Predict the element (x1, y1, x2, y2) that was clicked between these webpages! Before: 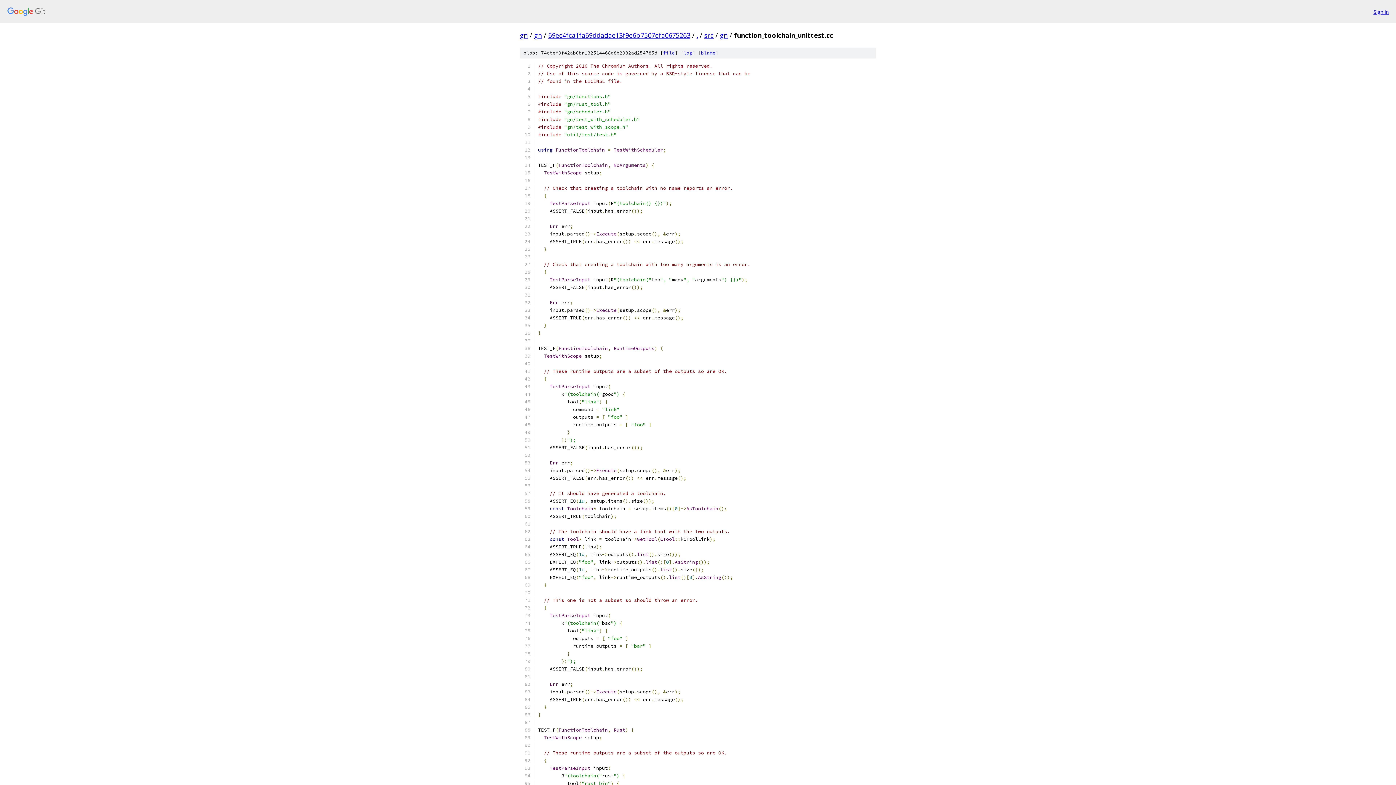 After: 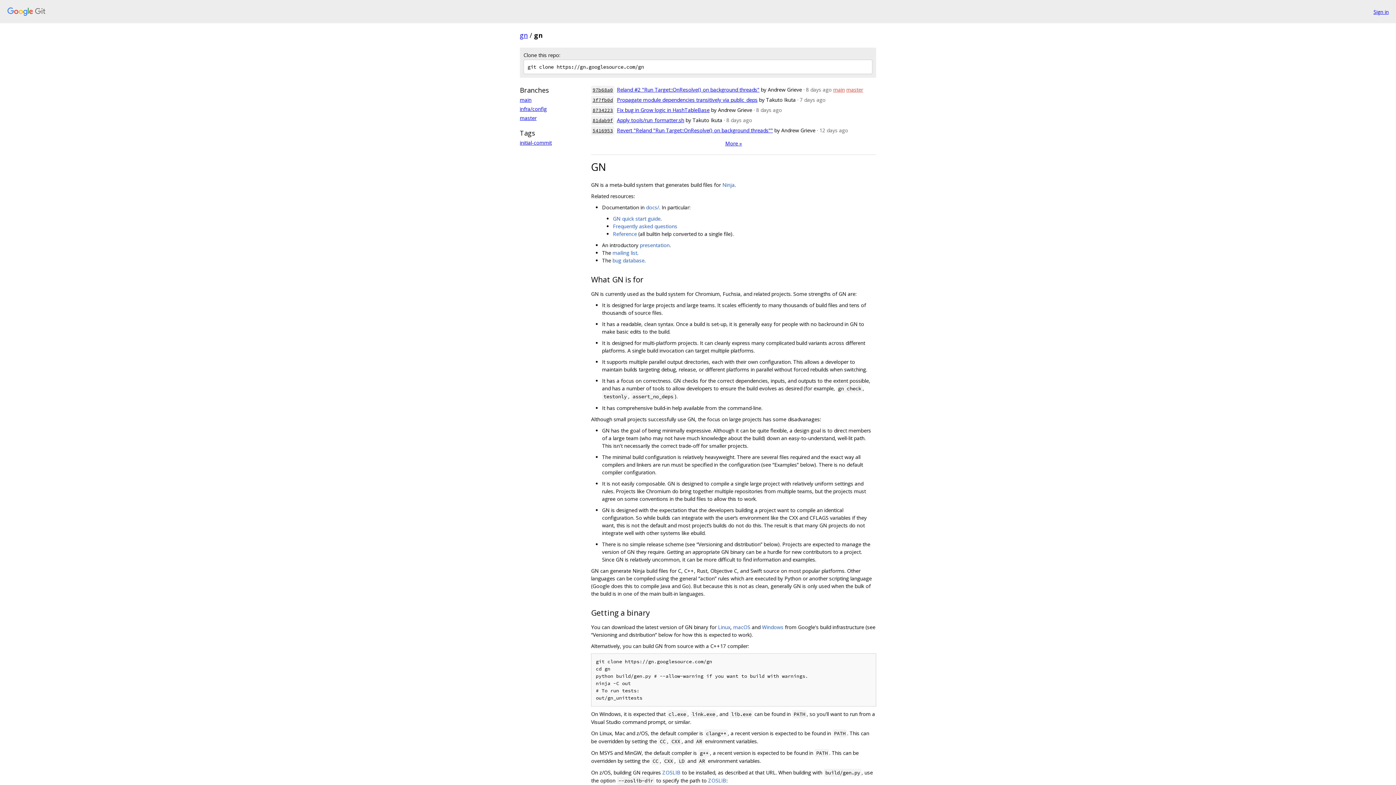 Action: bbox: (534, 30, 542, 39) label: gn